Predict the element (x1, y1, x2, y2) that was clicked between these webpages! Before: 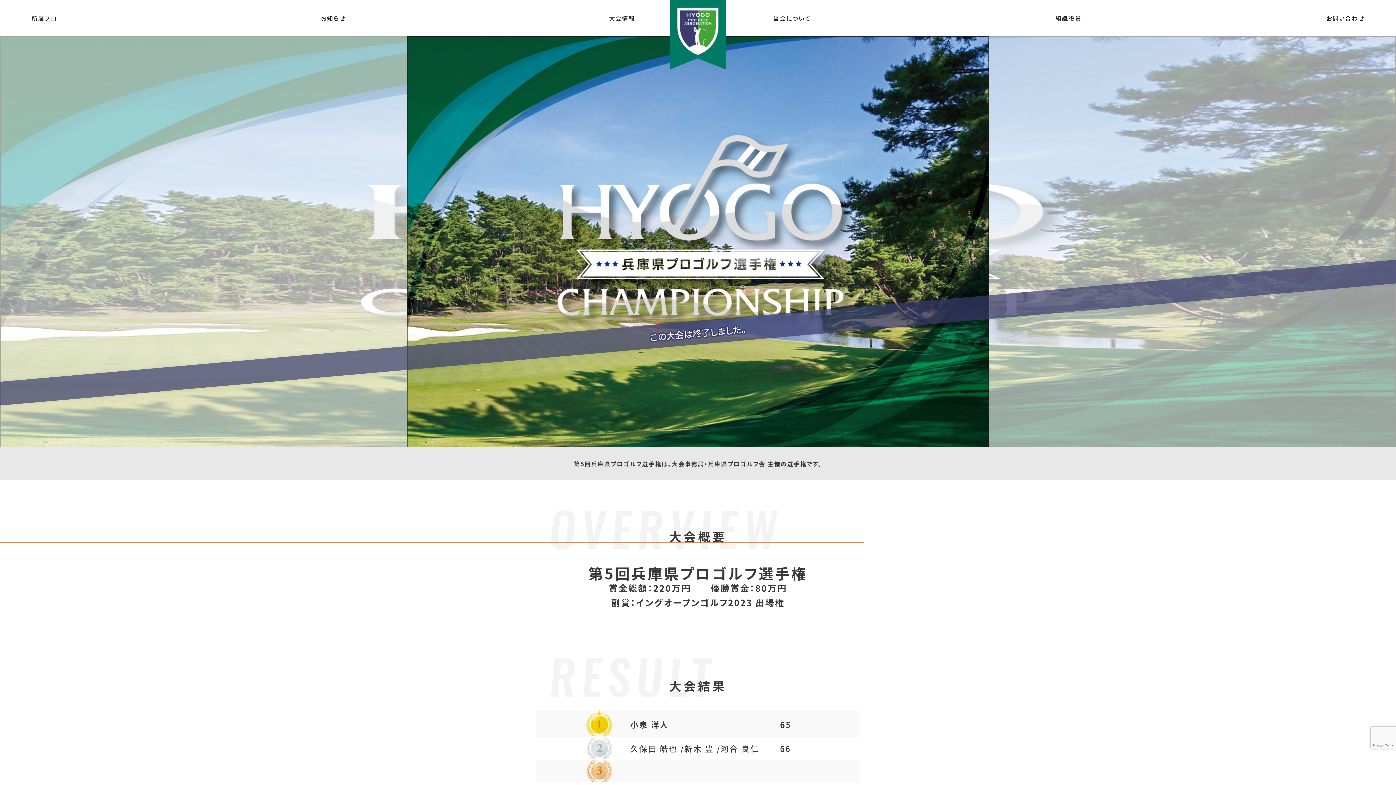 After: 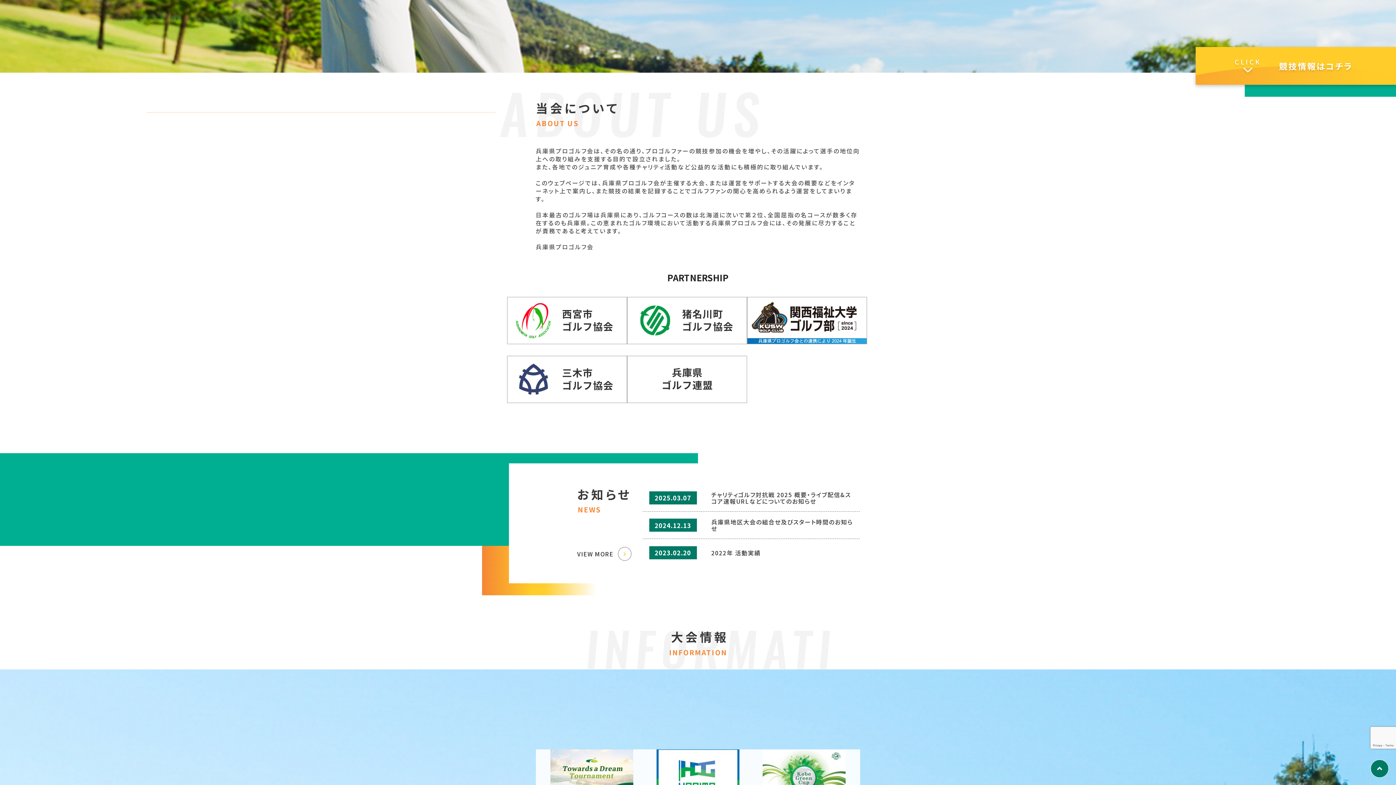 Action: label: 当会について bbox: (773, 9, 811, 26)